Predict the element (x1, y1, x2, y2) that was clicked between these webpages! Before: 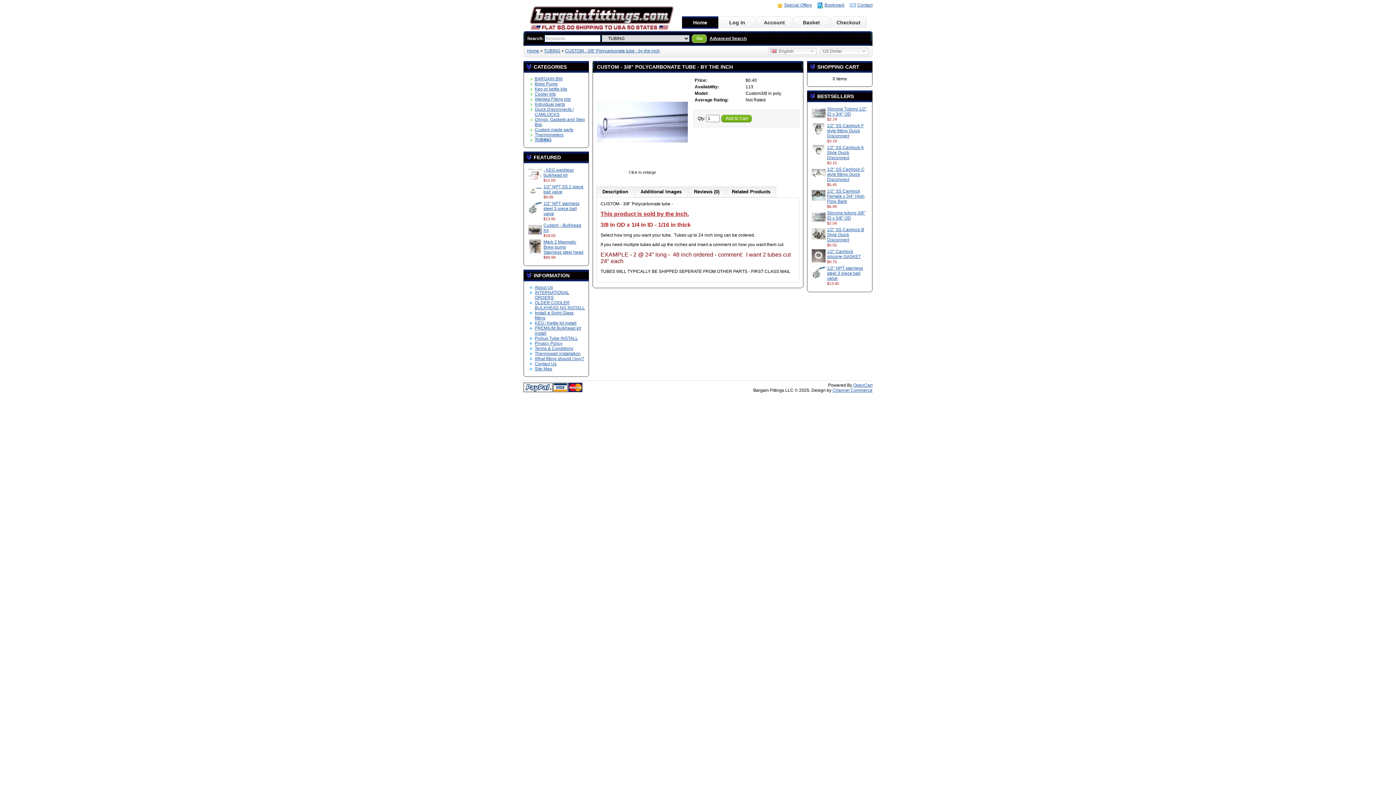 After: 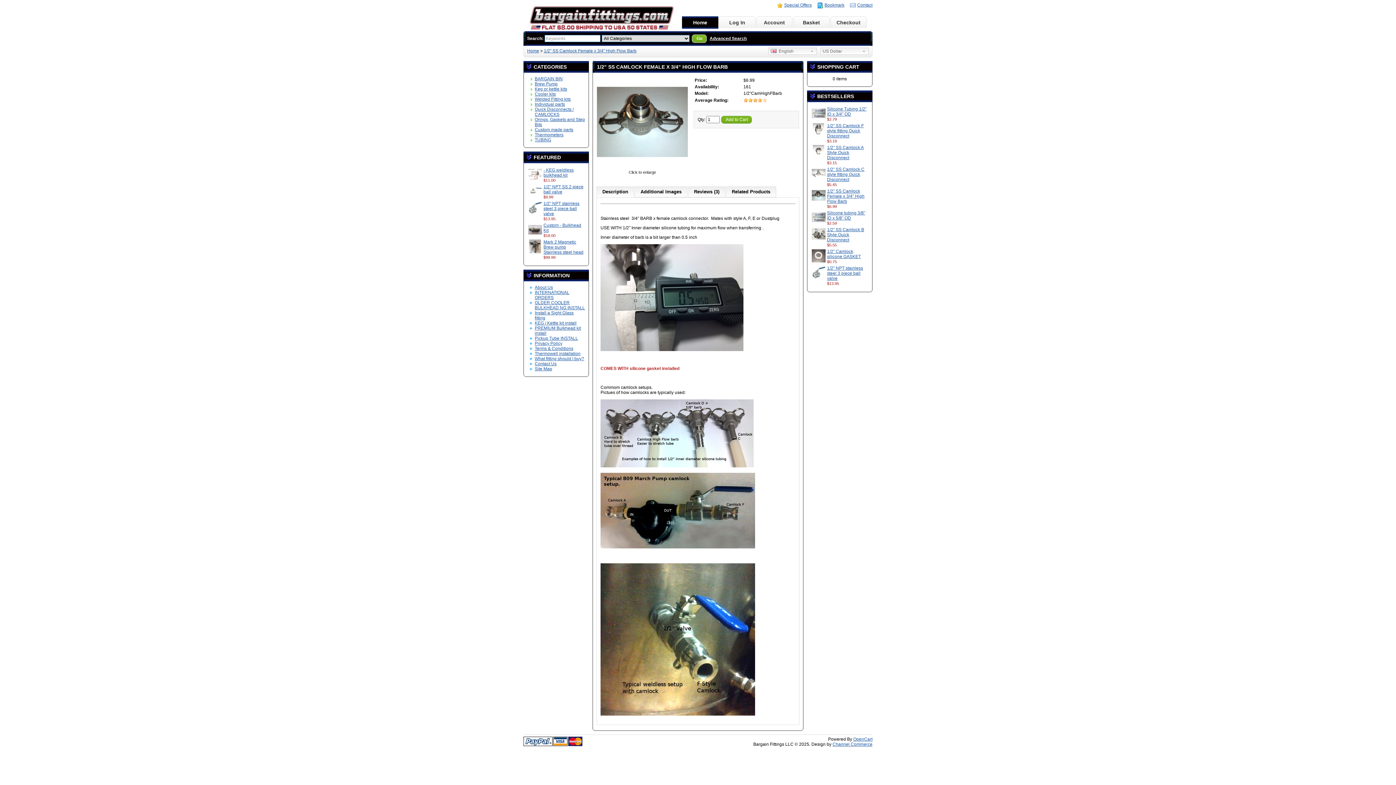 Action: bbox: (827, 188, 864, 204) label: 1/2" SS Camlock Female x 3/4" High Flow Barb